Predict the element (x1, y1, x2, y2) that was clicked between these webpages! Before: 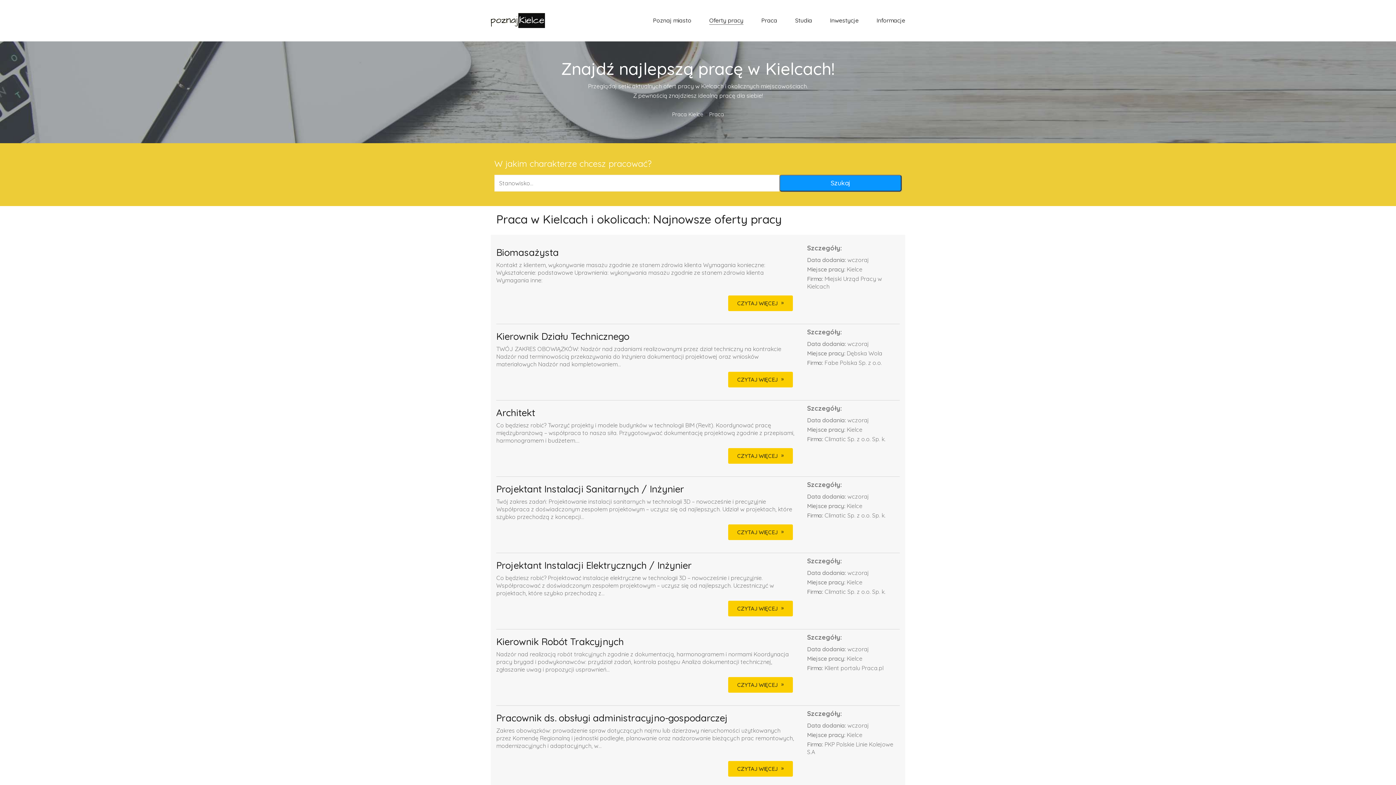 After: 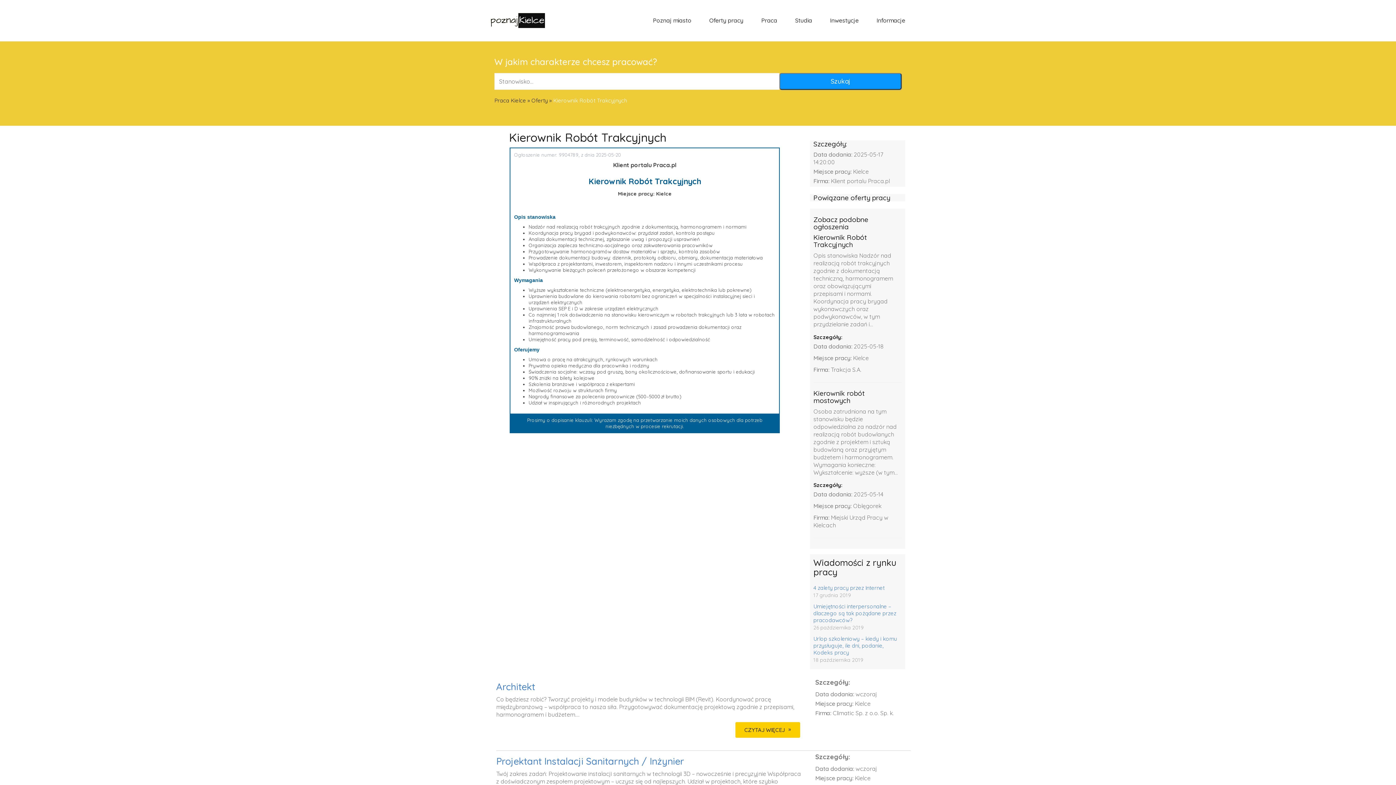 Action: label: Kierownik Robót Trakcyjnych bbox: (496, 637, 624, 647)